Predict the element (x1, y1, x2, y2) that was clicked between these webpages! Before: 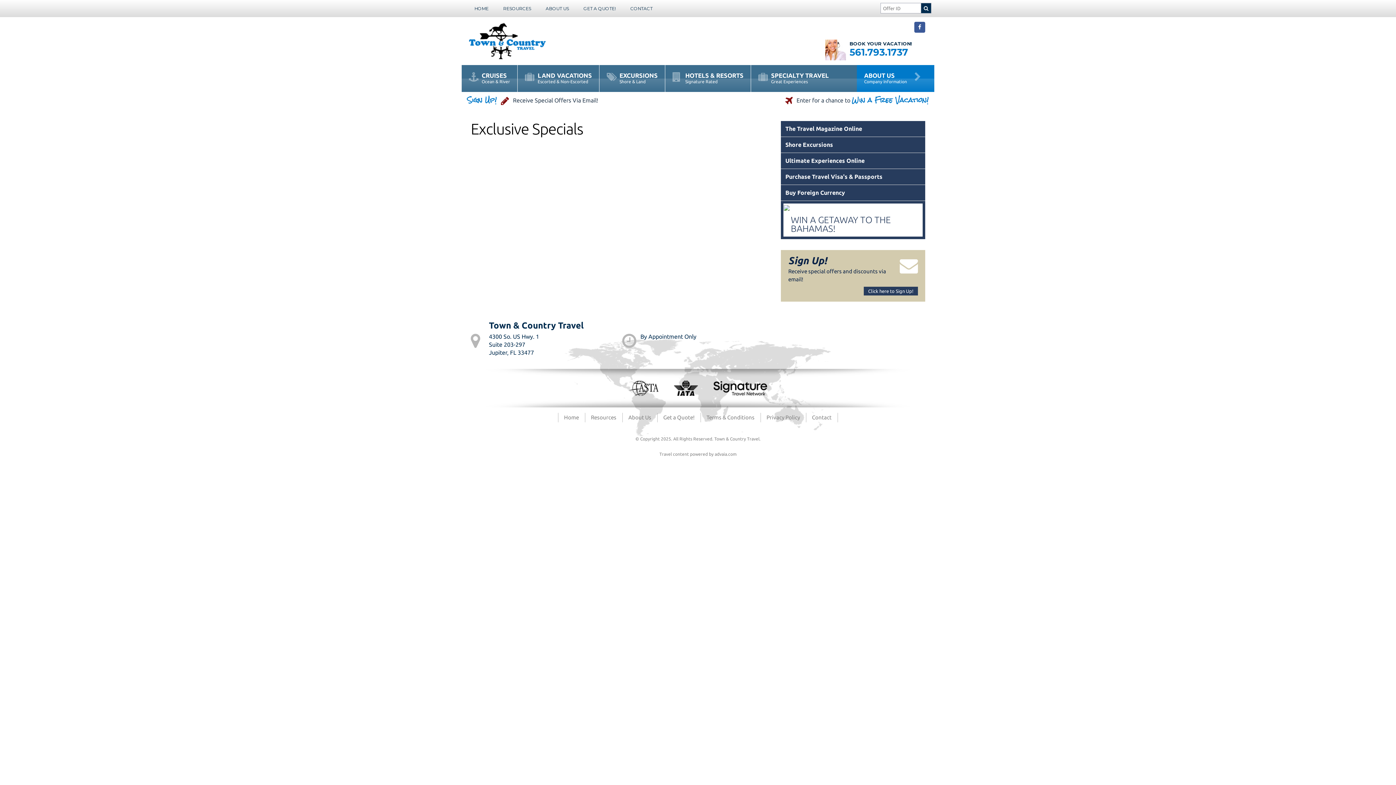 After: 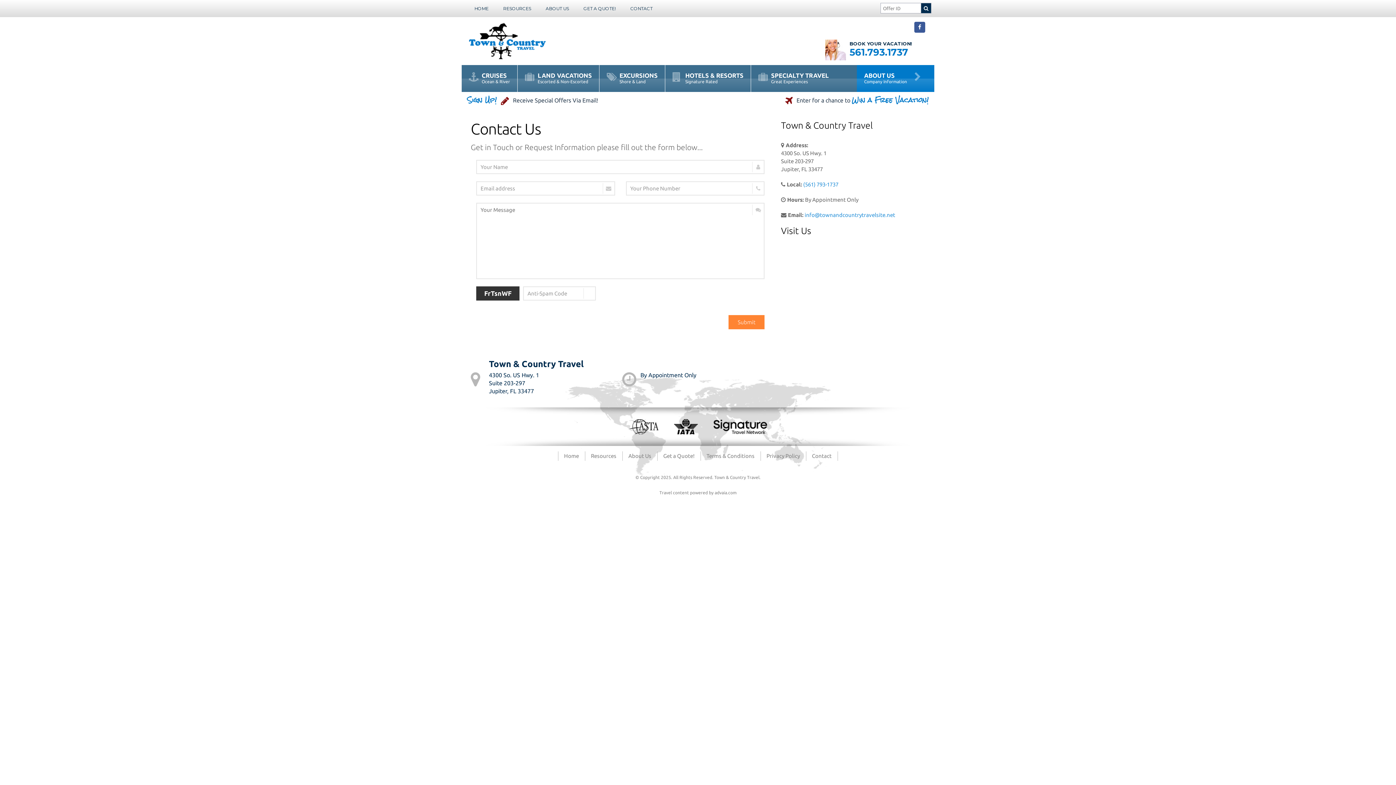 Action: label: Contact bbox: (806, 413, 838, 422)